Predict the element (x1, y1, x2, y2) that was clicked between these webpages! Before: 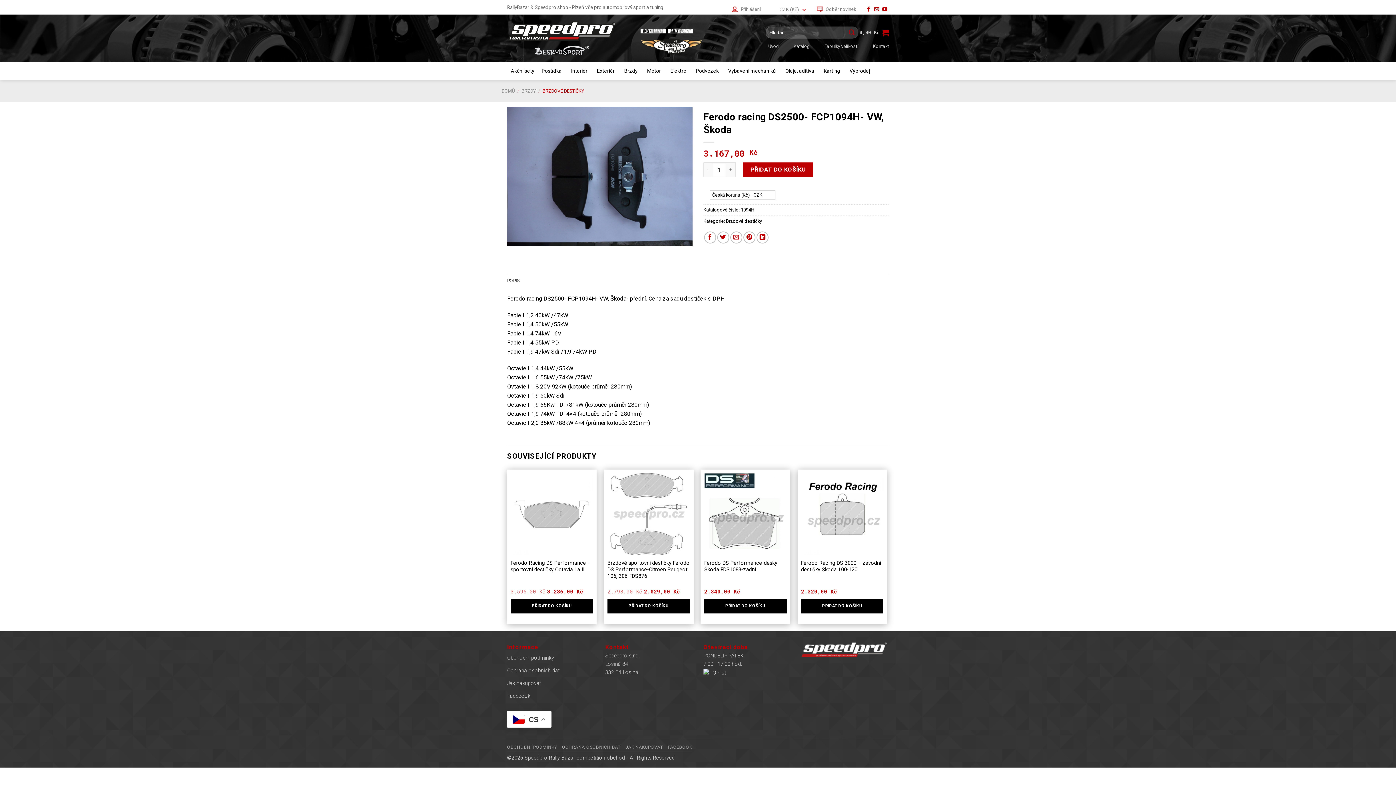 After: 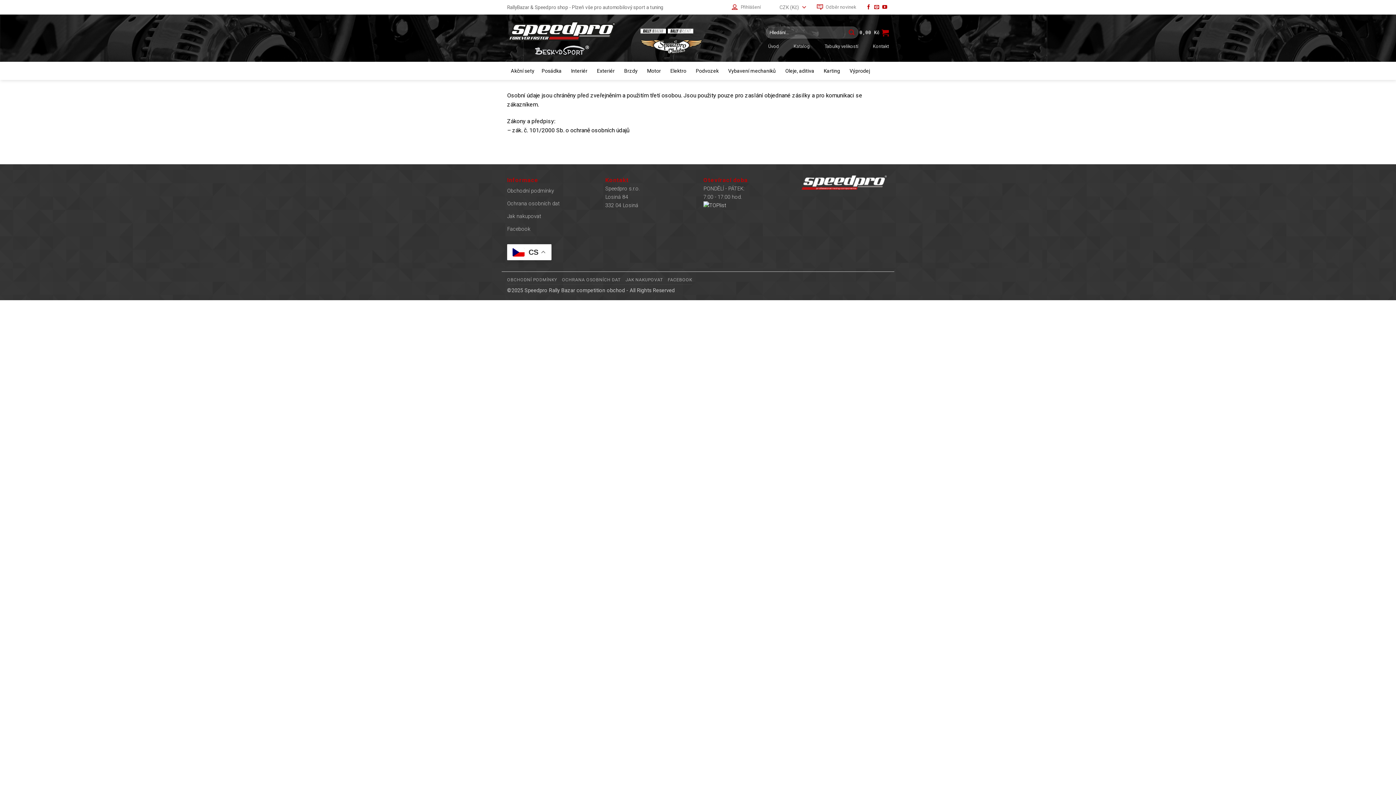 Action: label: OCHRANA OSOBNÍCH DAT bbox: (562, 745, 620, 750)